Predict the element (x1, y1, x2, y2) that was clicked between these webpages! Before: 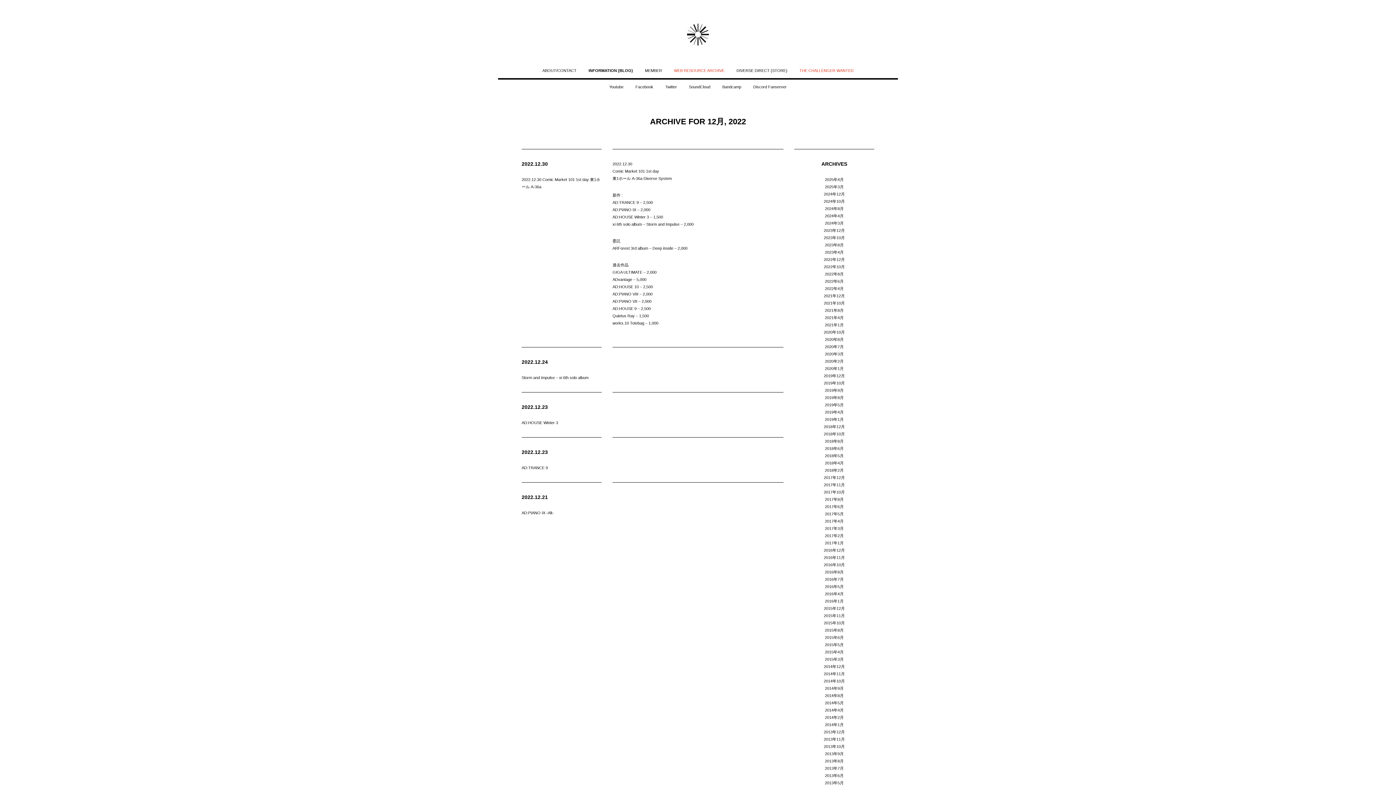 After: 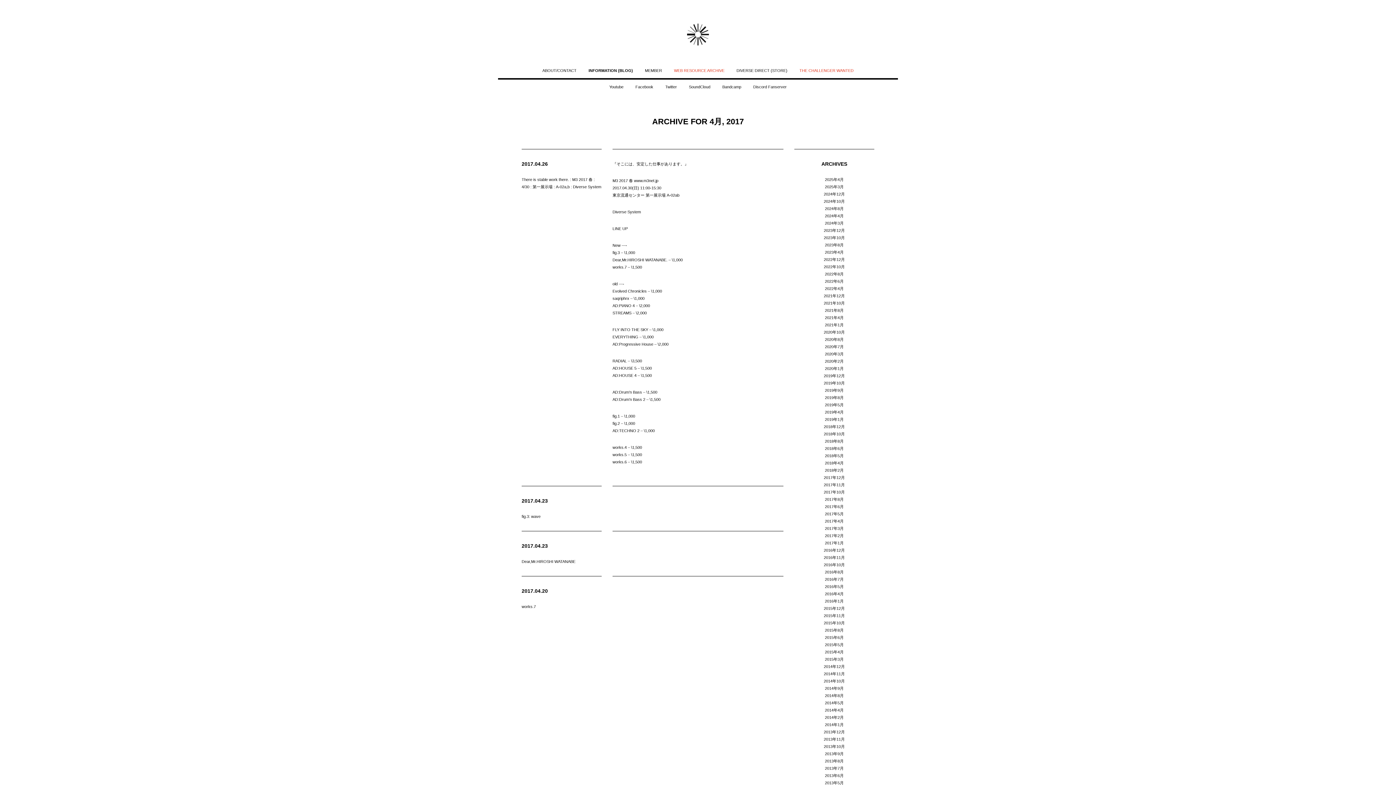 Action: label: 2017年4月 bbox: (825, 519, 844, 523)